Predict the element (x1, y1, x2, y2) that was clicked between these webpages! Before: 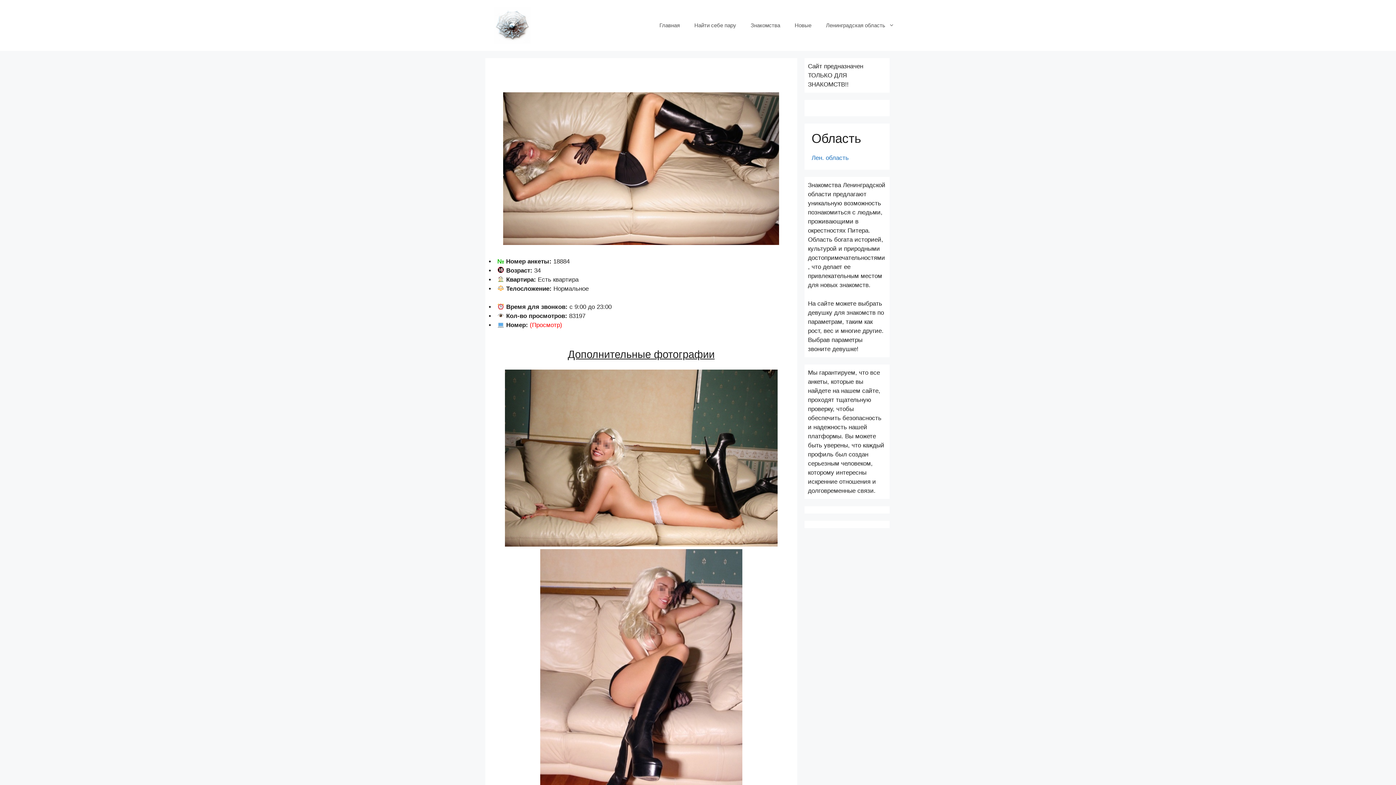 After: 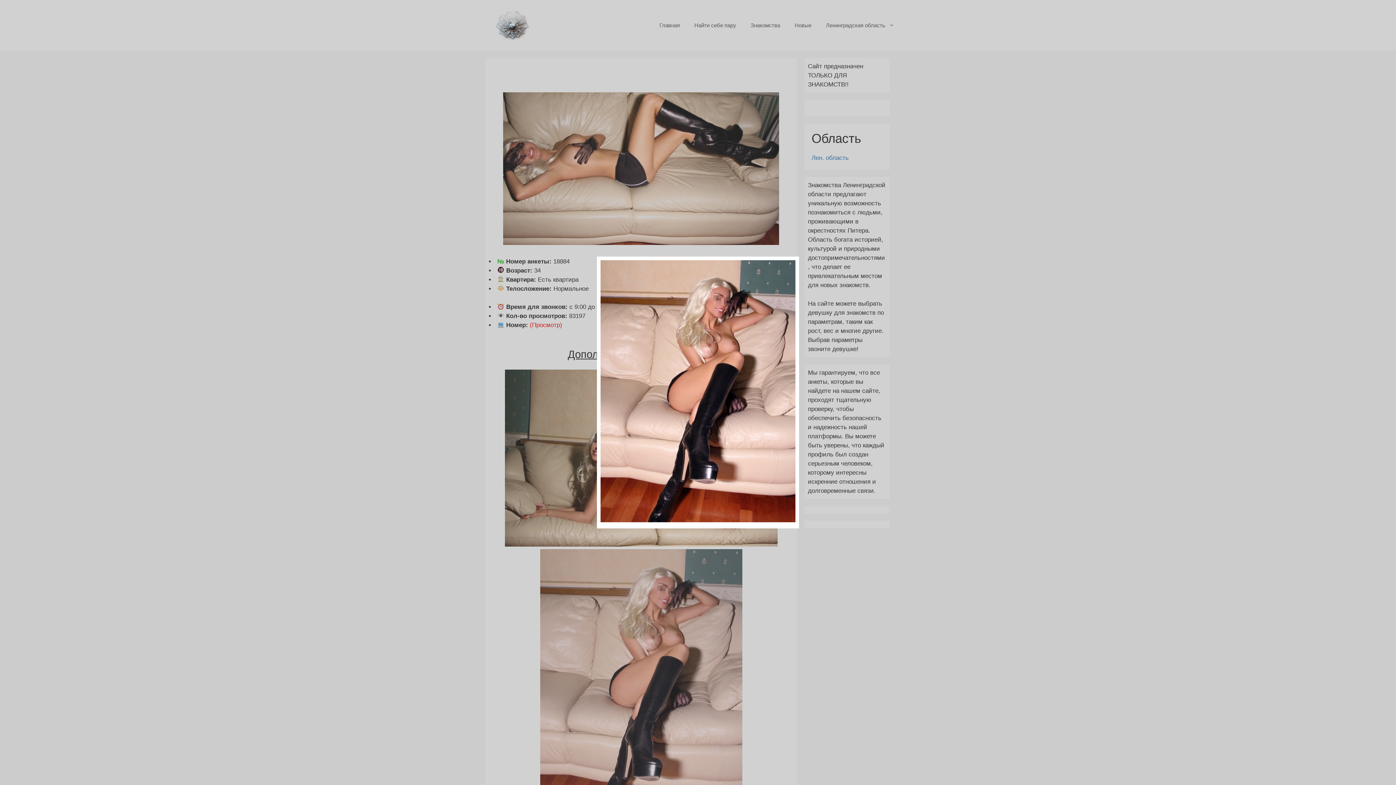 Action: bbox: (505, 541, 777, 548)